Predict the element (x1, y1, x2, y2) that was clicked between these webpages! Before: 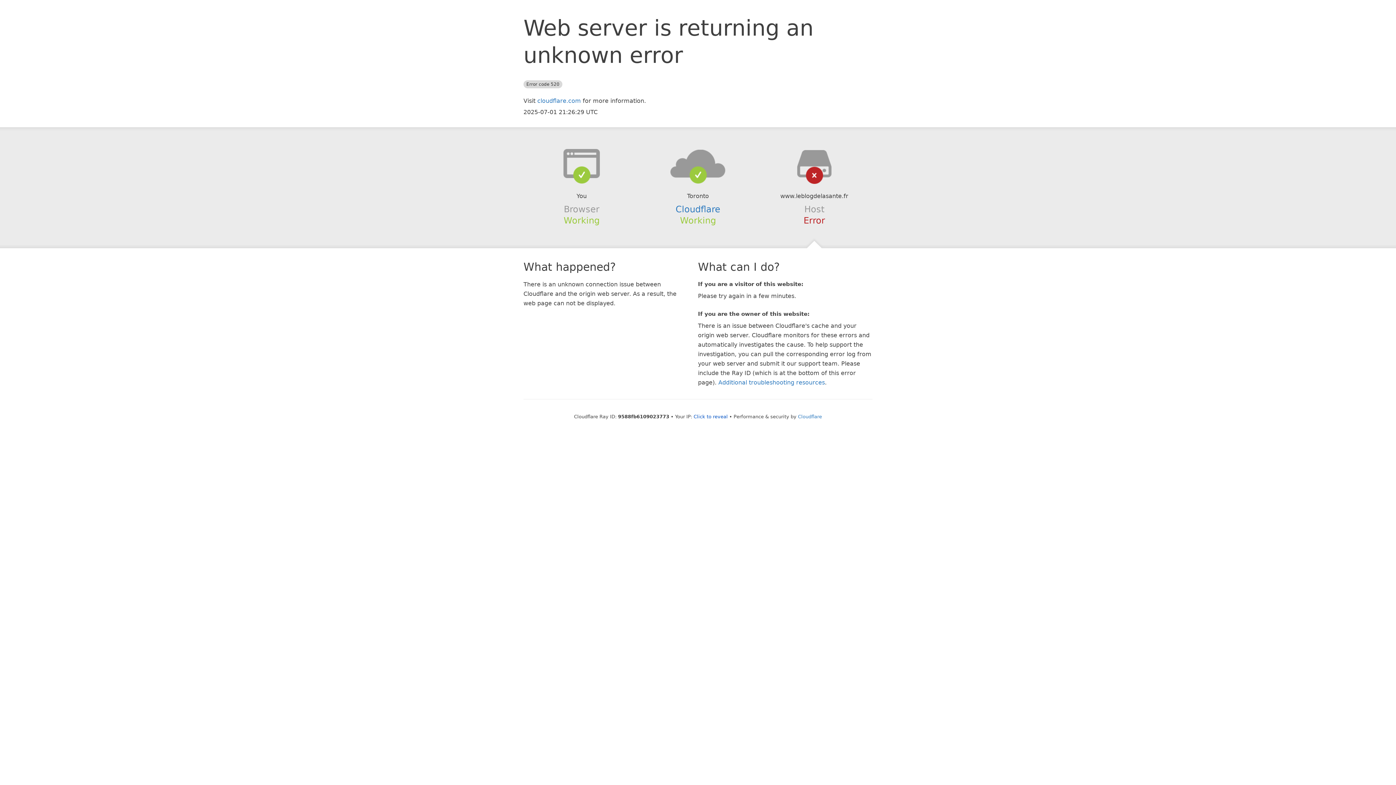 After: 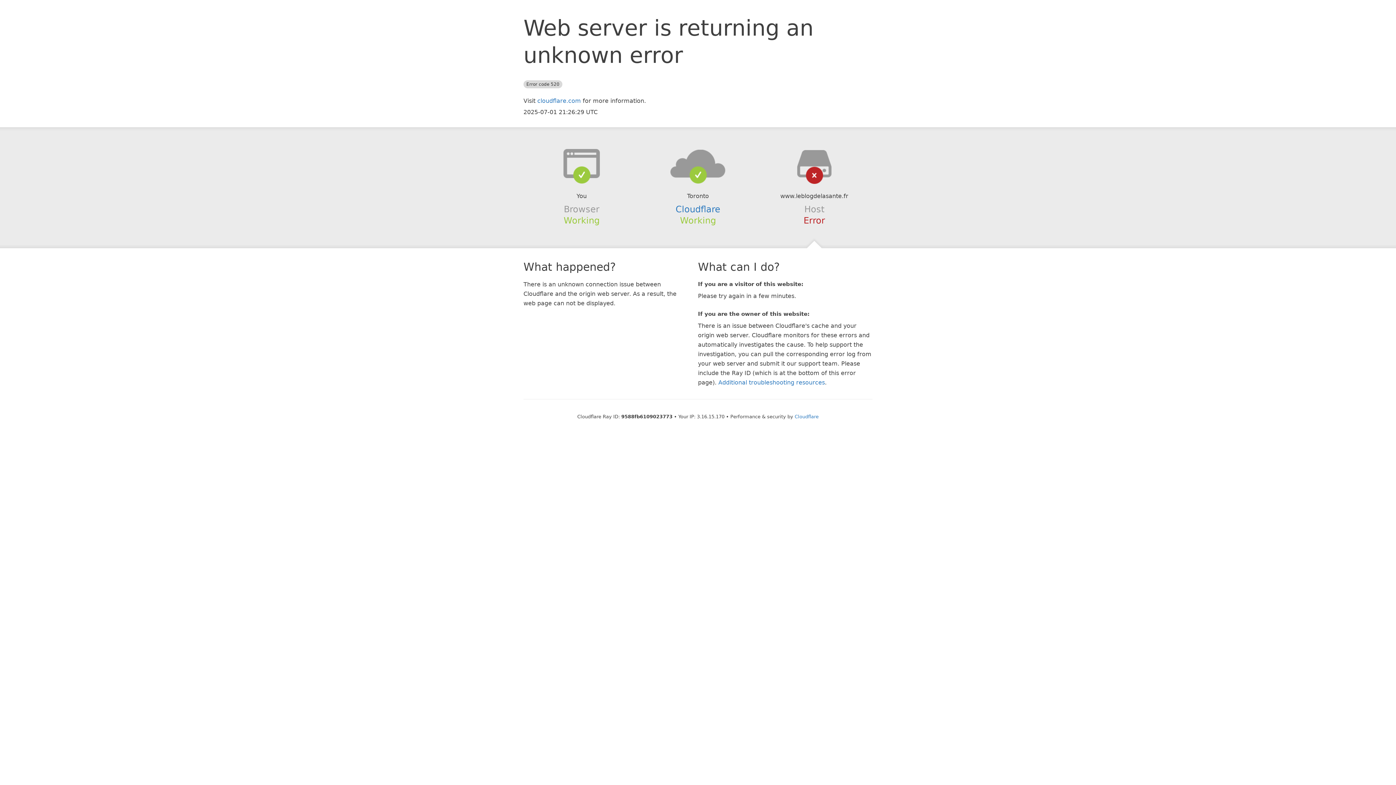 Action: label: Click to reveal bbox: (693, 414, 728, 419)